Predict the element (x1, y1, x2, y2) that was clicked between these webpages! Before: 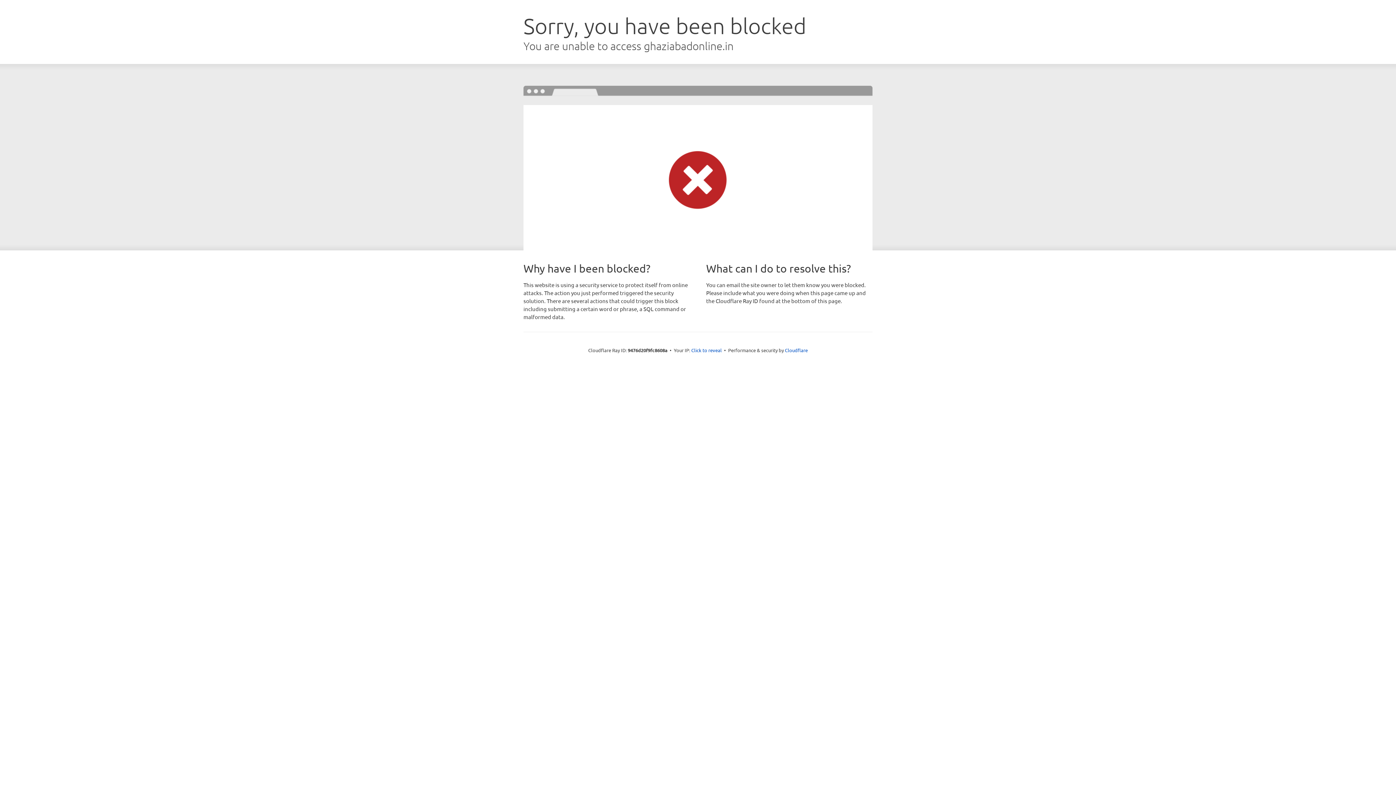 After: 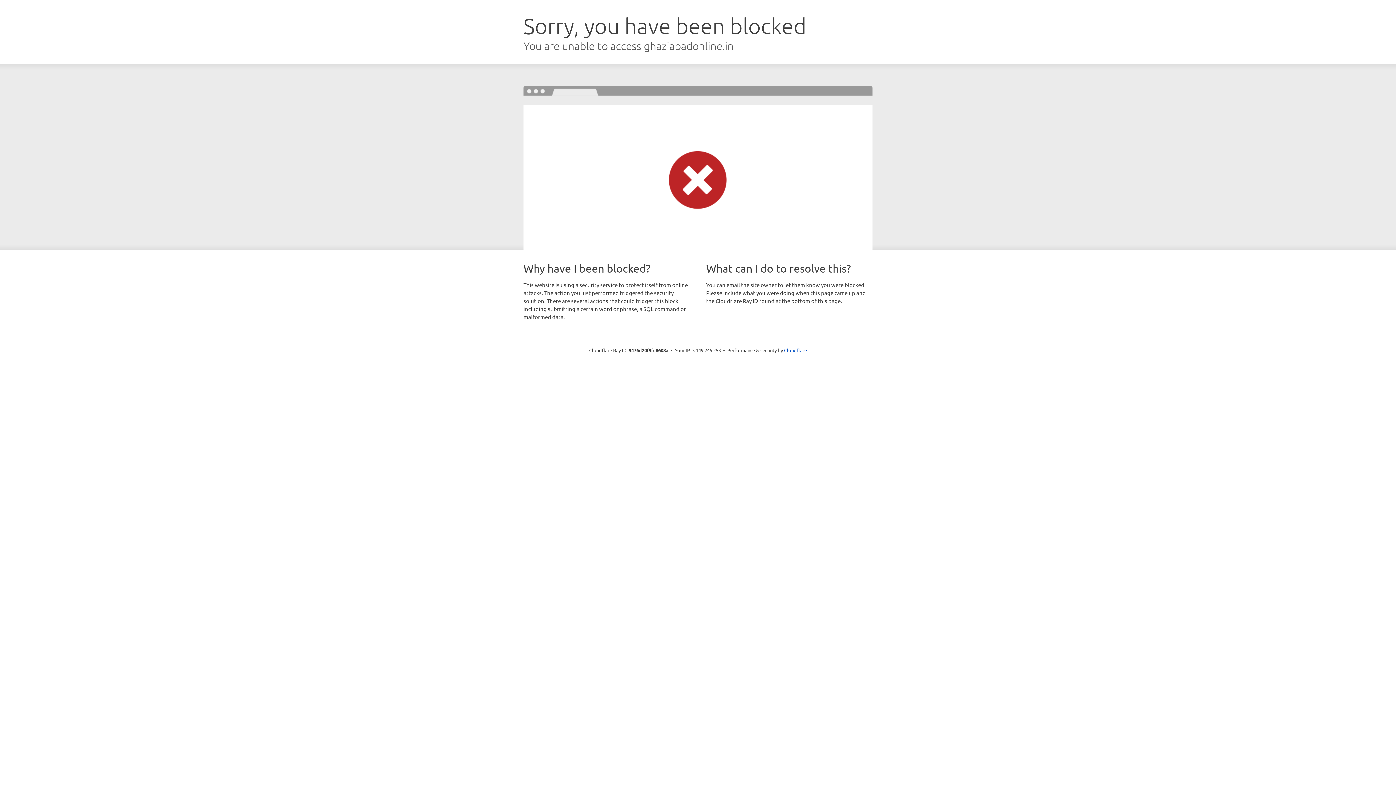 Action: bbox: (691, 346, 722, 353) label: Click to reveal